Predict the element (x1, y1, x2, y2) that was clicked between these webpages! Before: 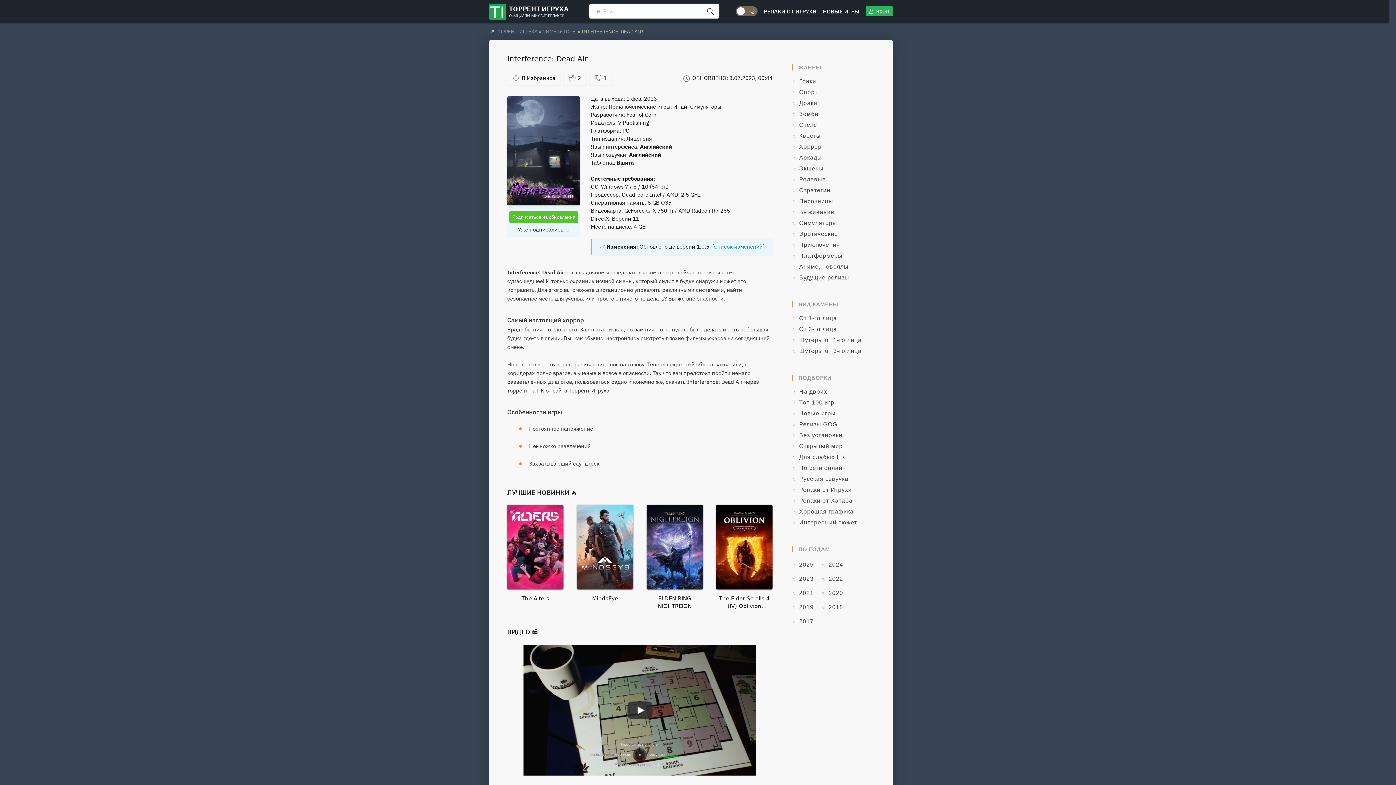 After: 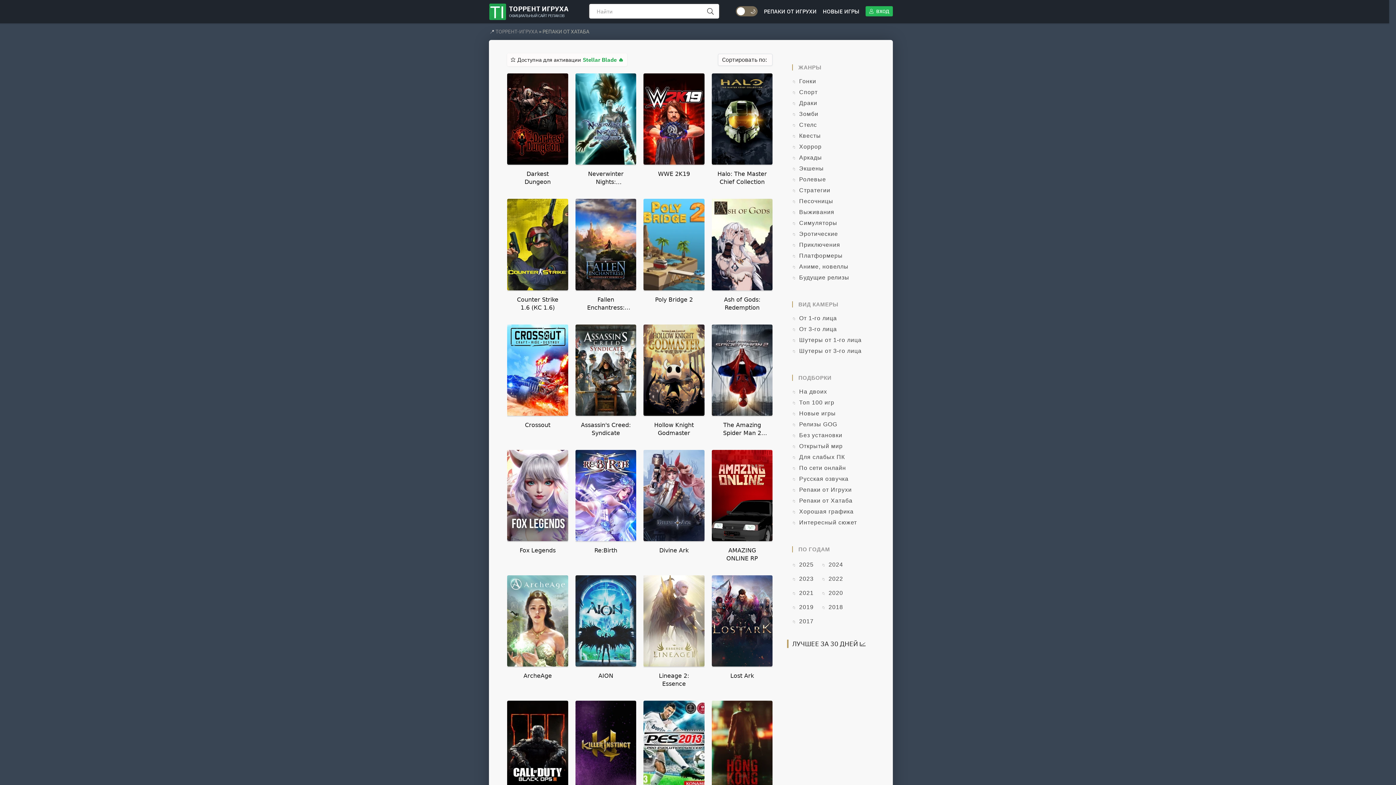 Action: label: Репаки от Хатаба bbox: (792, 495, 869, 506)